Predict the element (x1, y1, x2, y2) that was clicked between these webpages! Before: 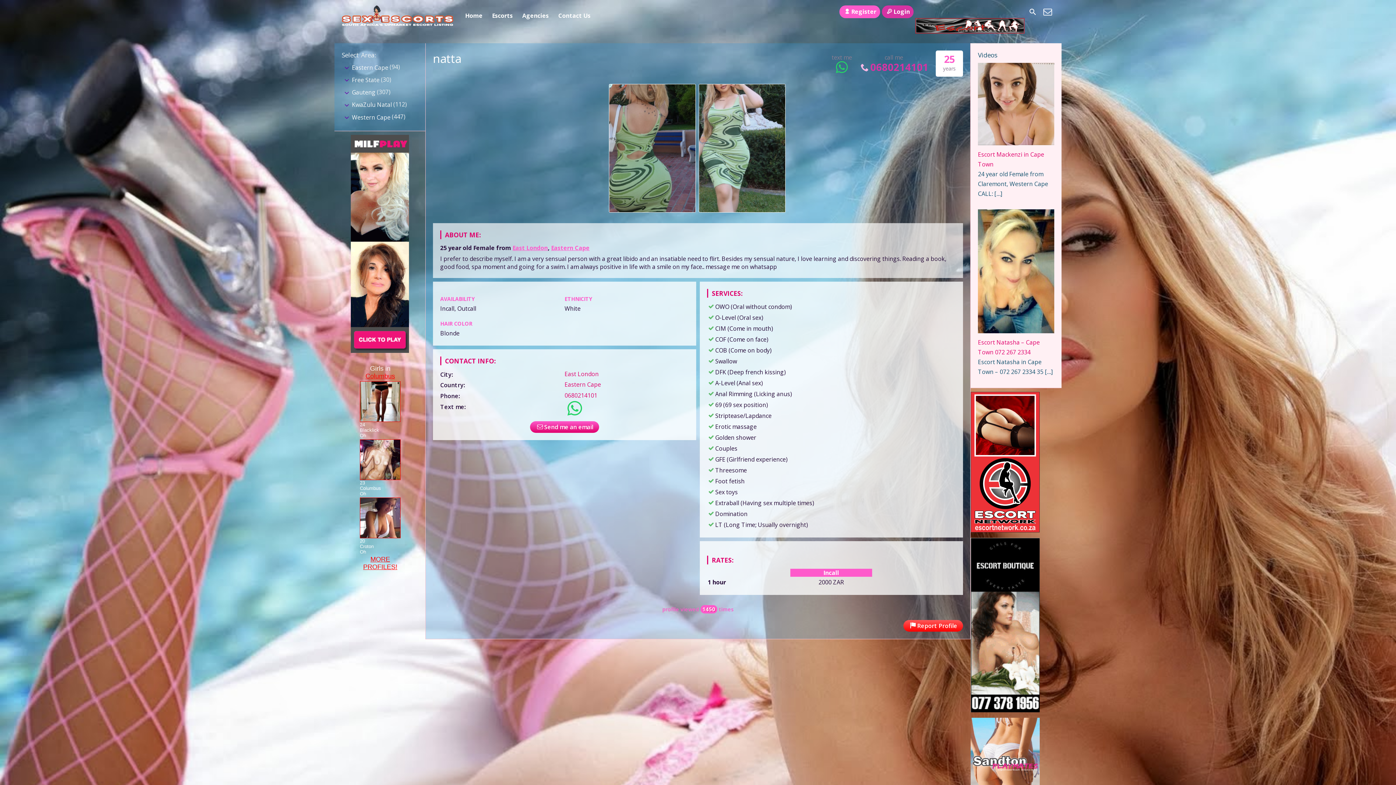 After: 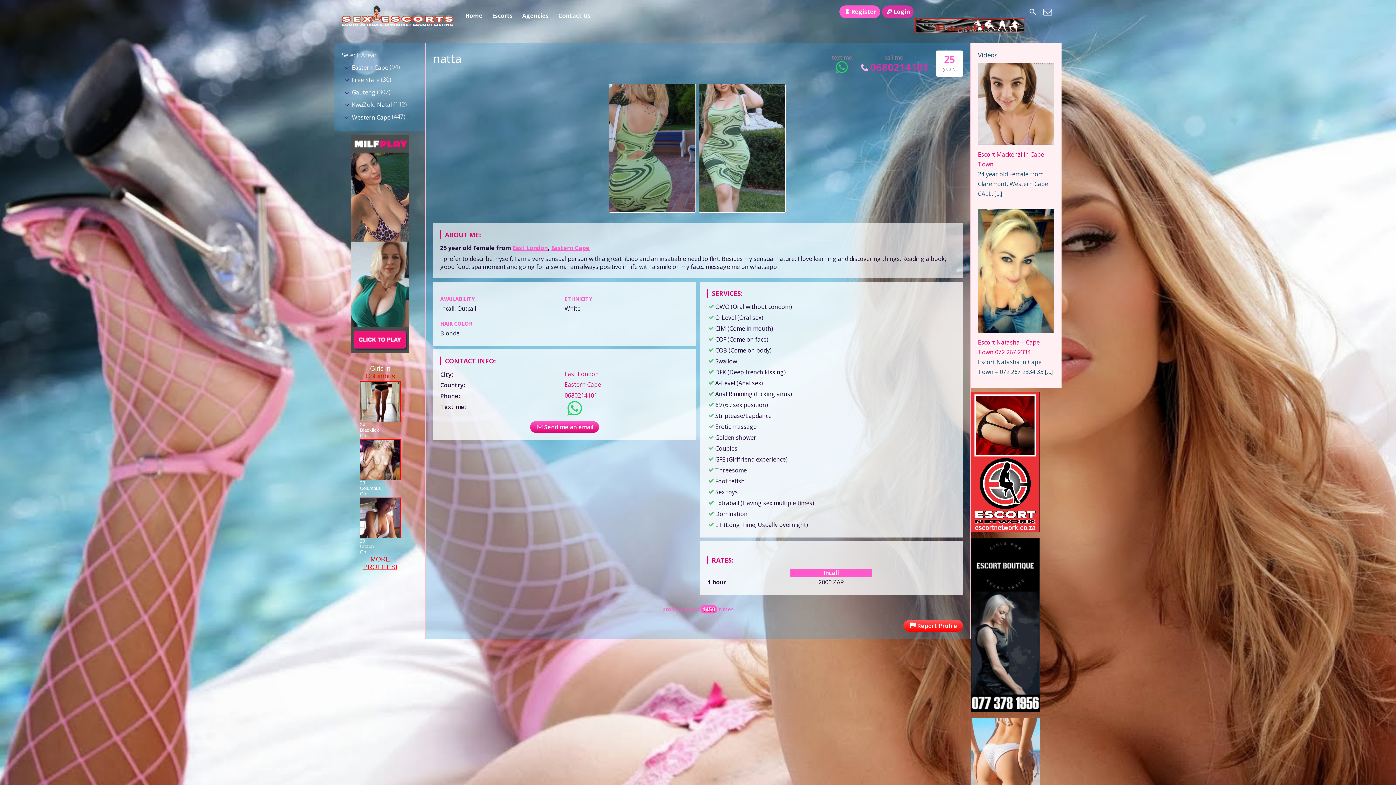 Action: bbox: (350, 346, 409, 354)